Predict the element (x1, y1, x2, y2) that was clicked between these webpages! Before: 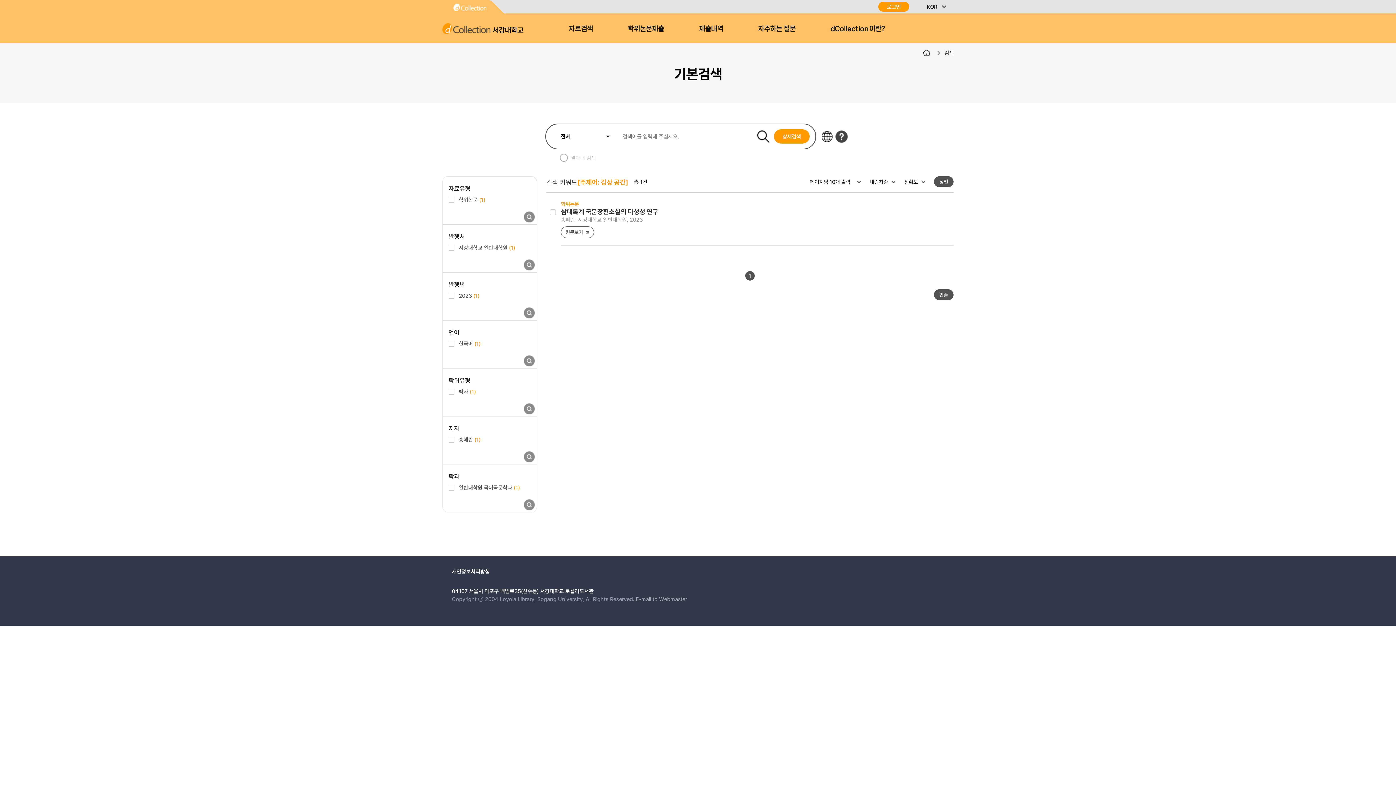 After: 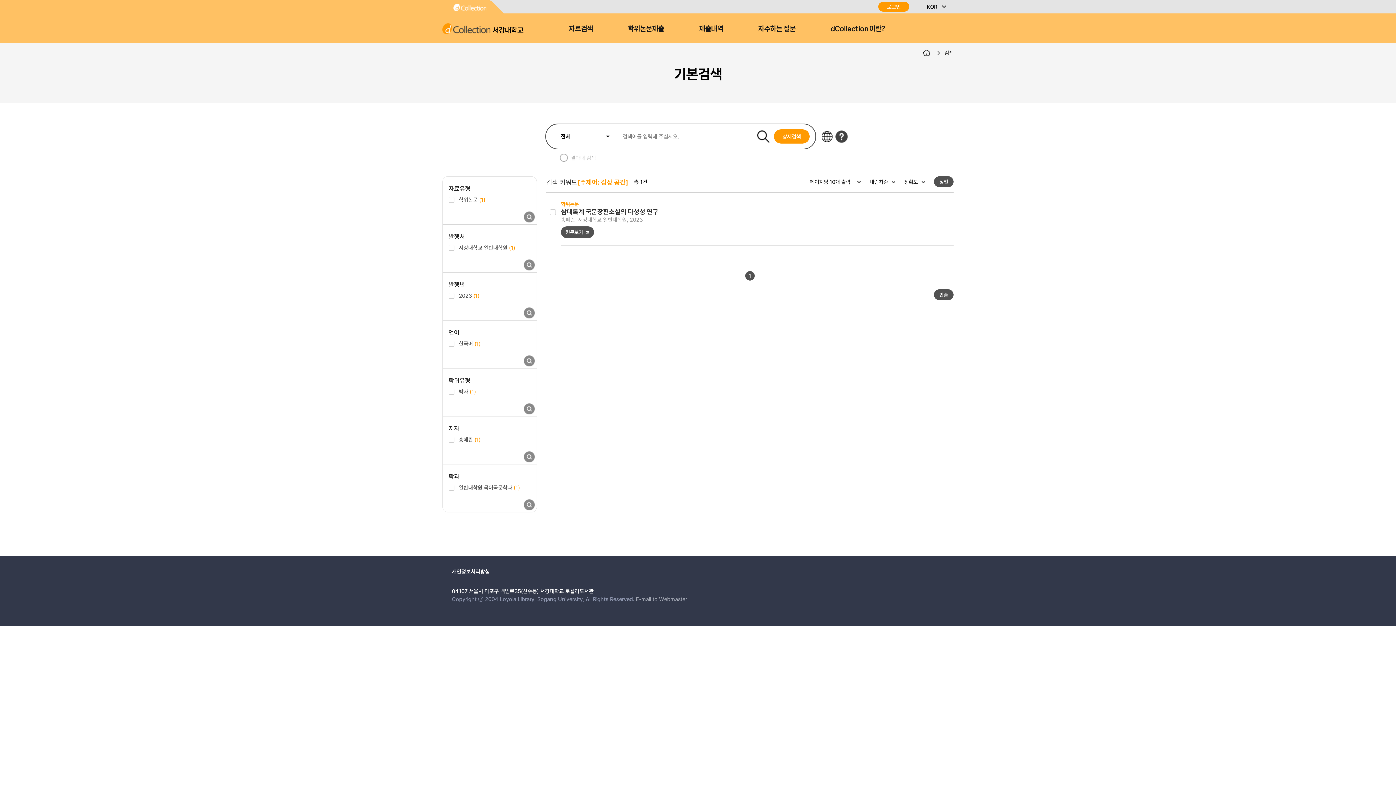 Action: label: 원문보기 bbox: (561, 226, 594, 238)